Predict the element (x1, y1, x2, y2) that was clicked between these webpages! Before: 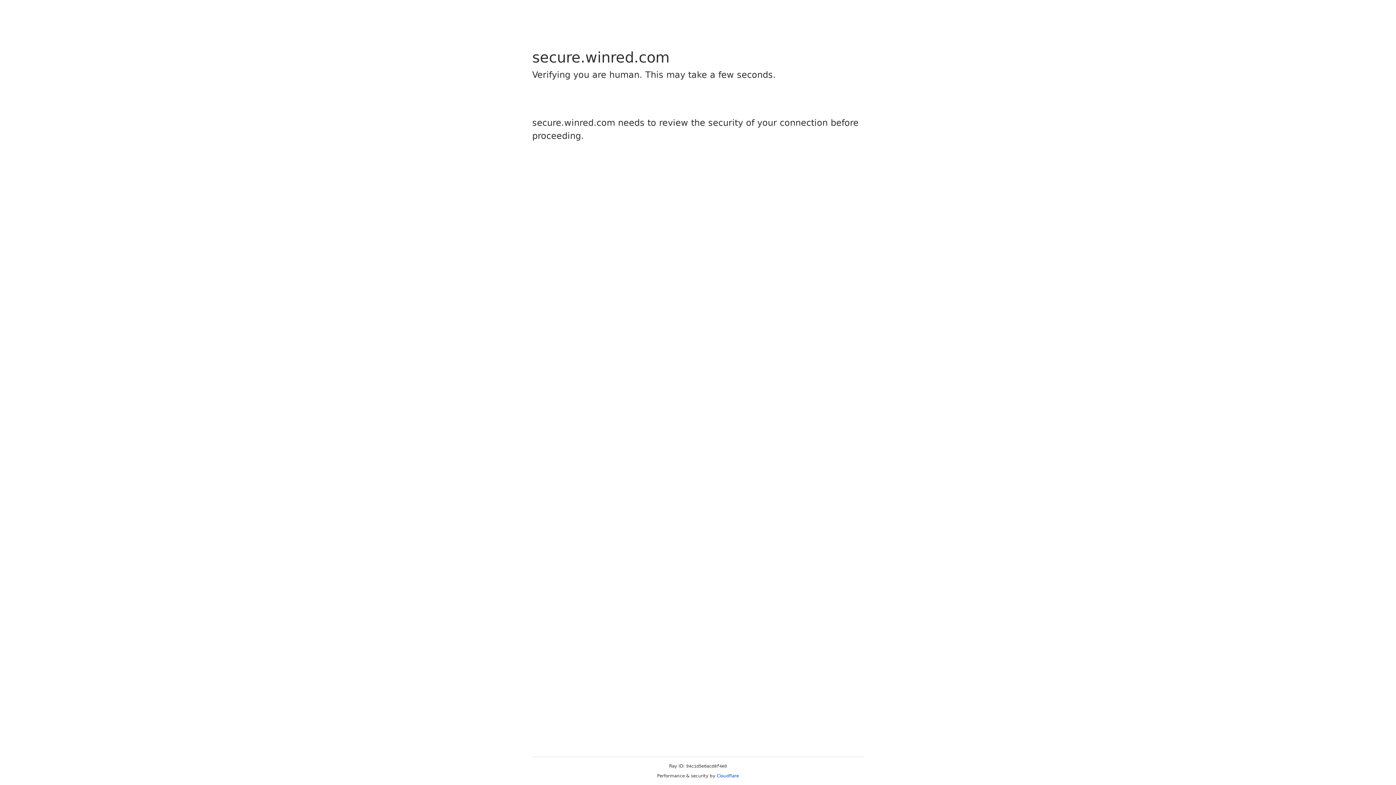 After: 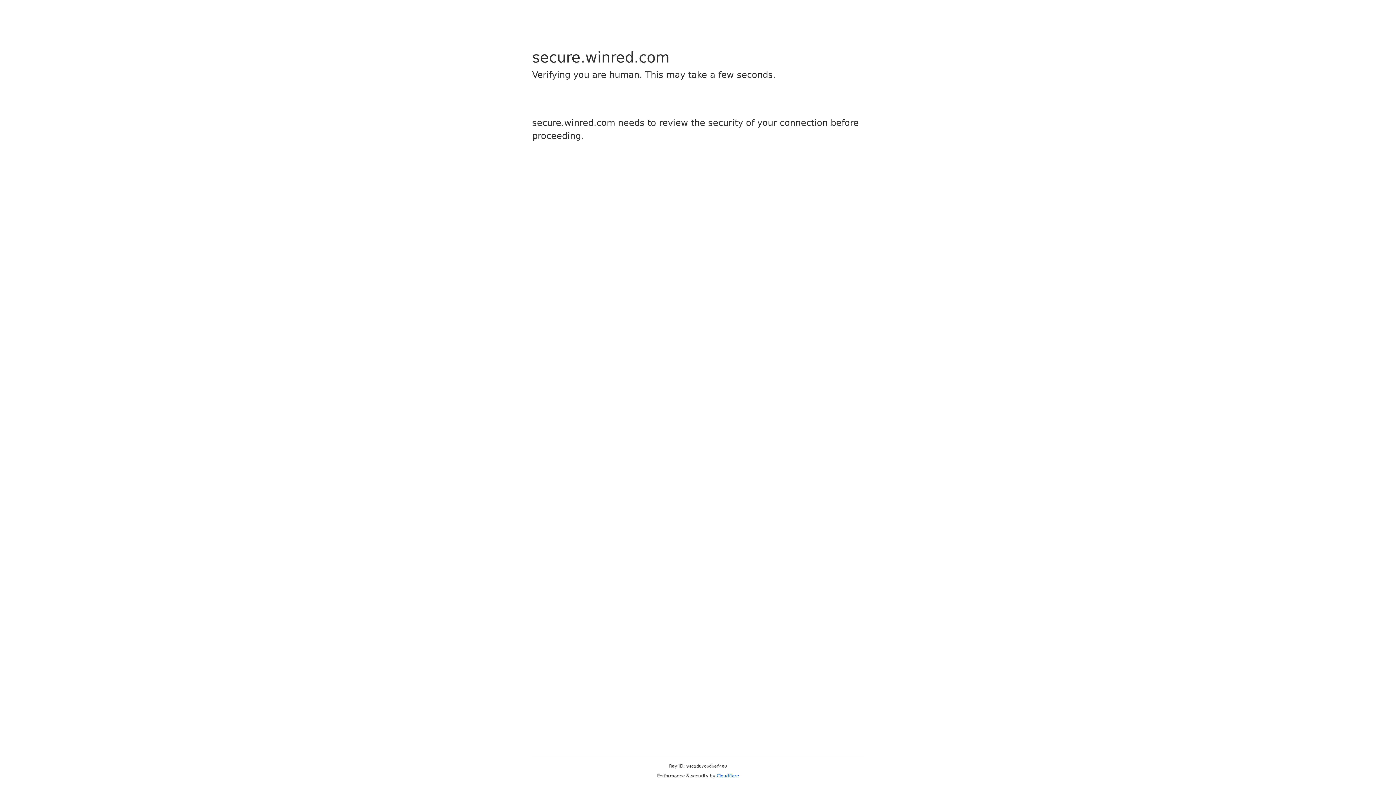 Action: bbox: (716, 773, 739, 778) label: Cloudflare